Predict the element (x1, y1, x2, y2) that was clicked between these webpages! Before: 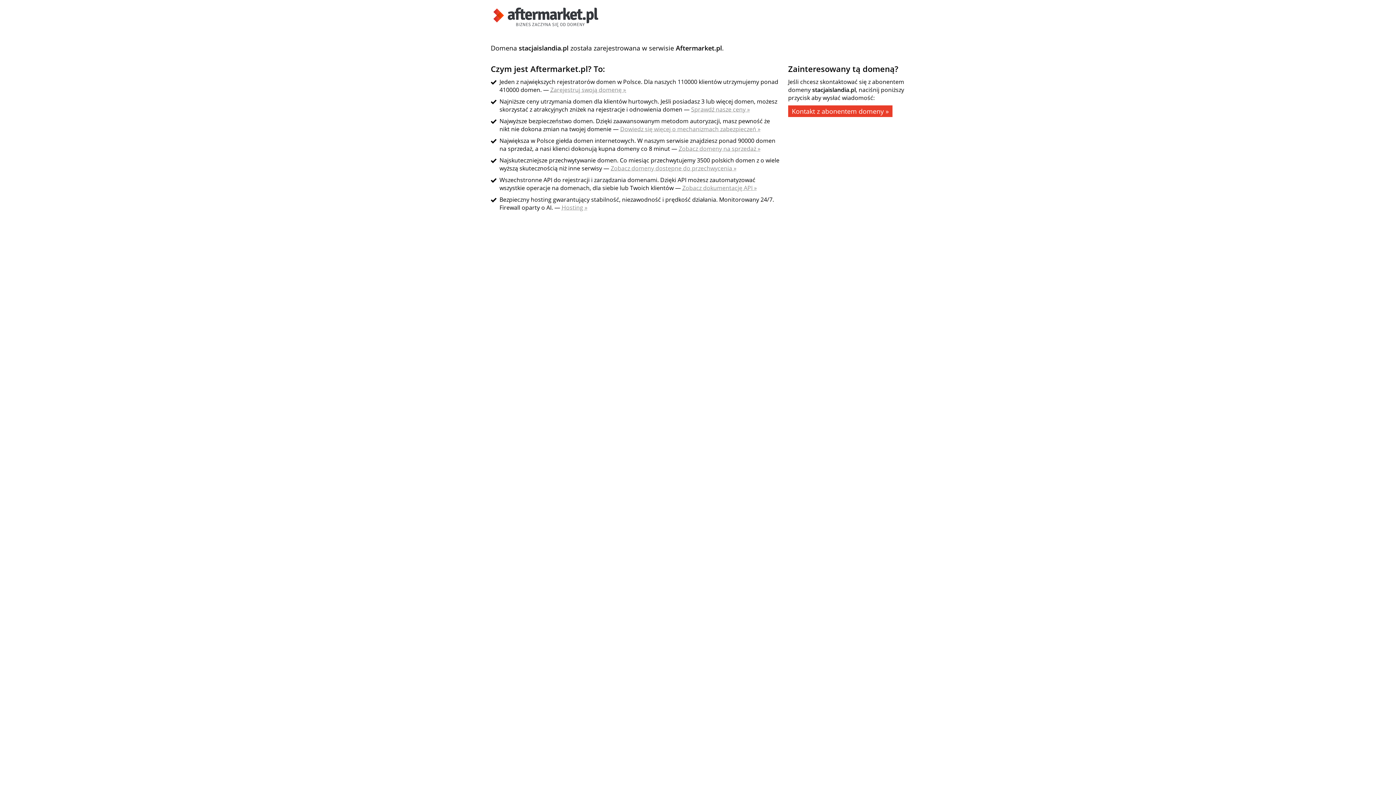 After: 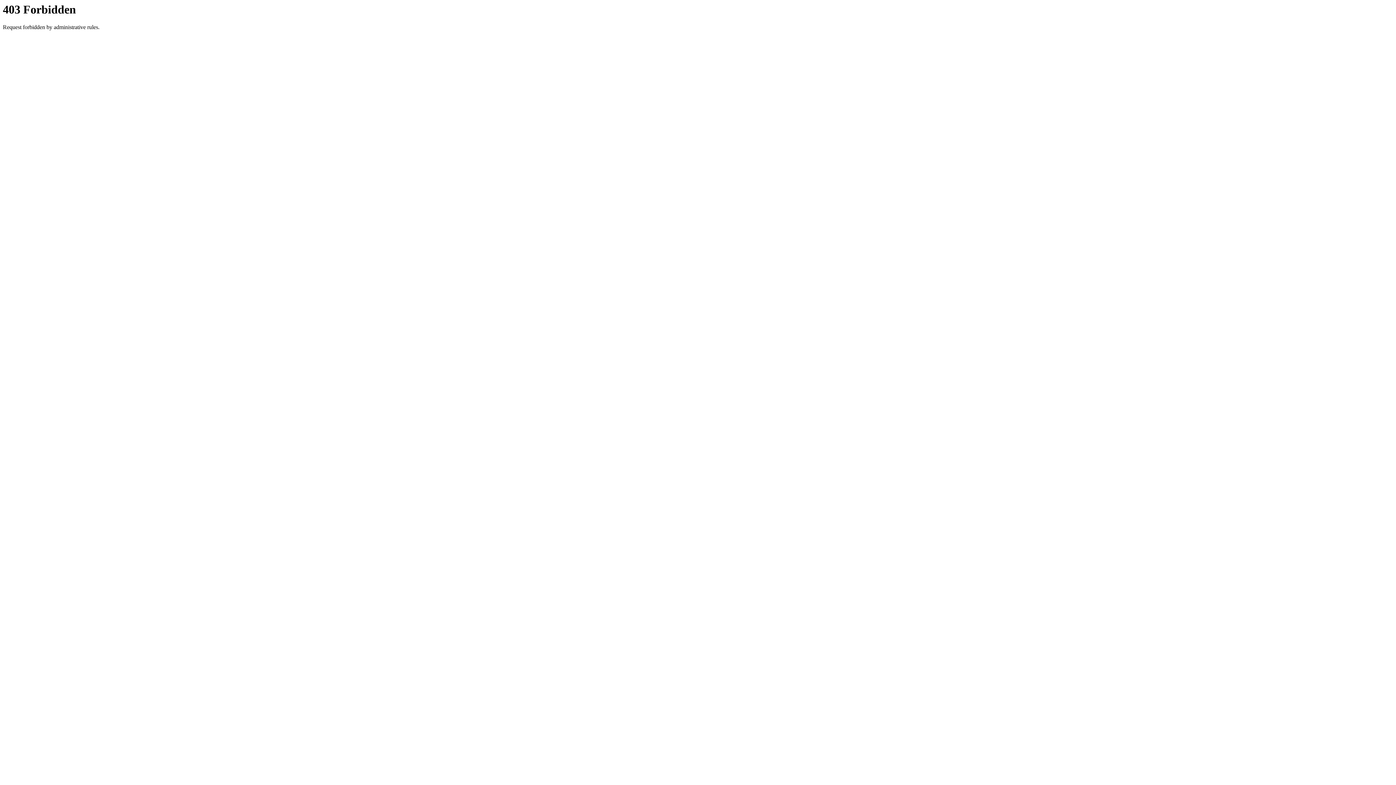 Action: bbox: (610, 164, 736, 172) label: Zobacz domeny dostępne do przechwycenia »